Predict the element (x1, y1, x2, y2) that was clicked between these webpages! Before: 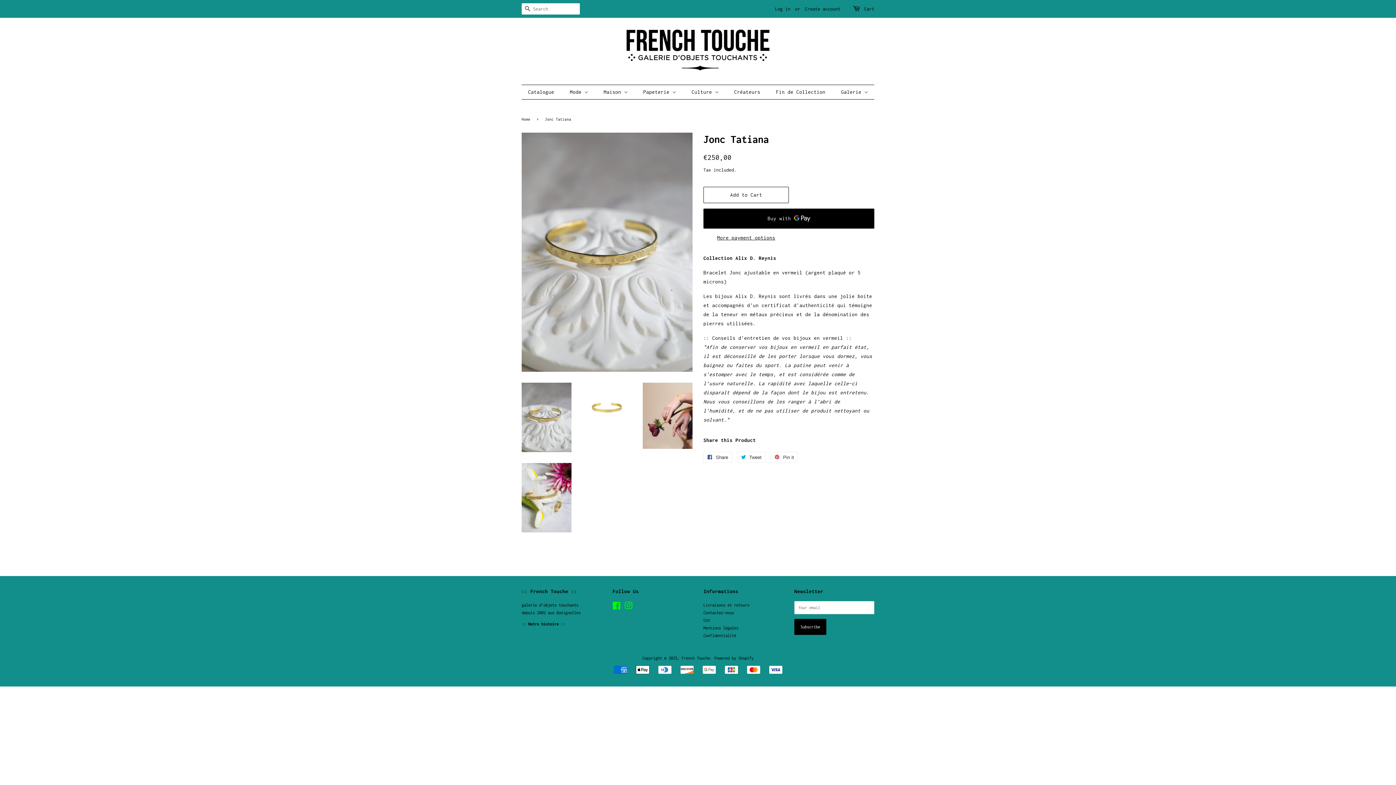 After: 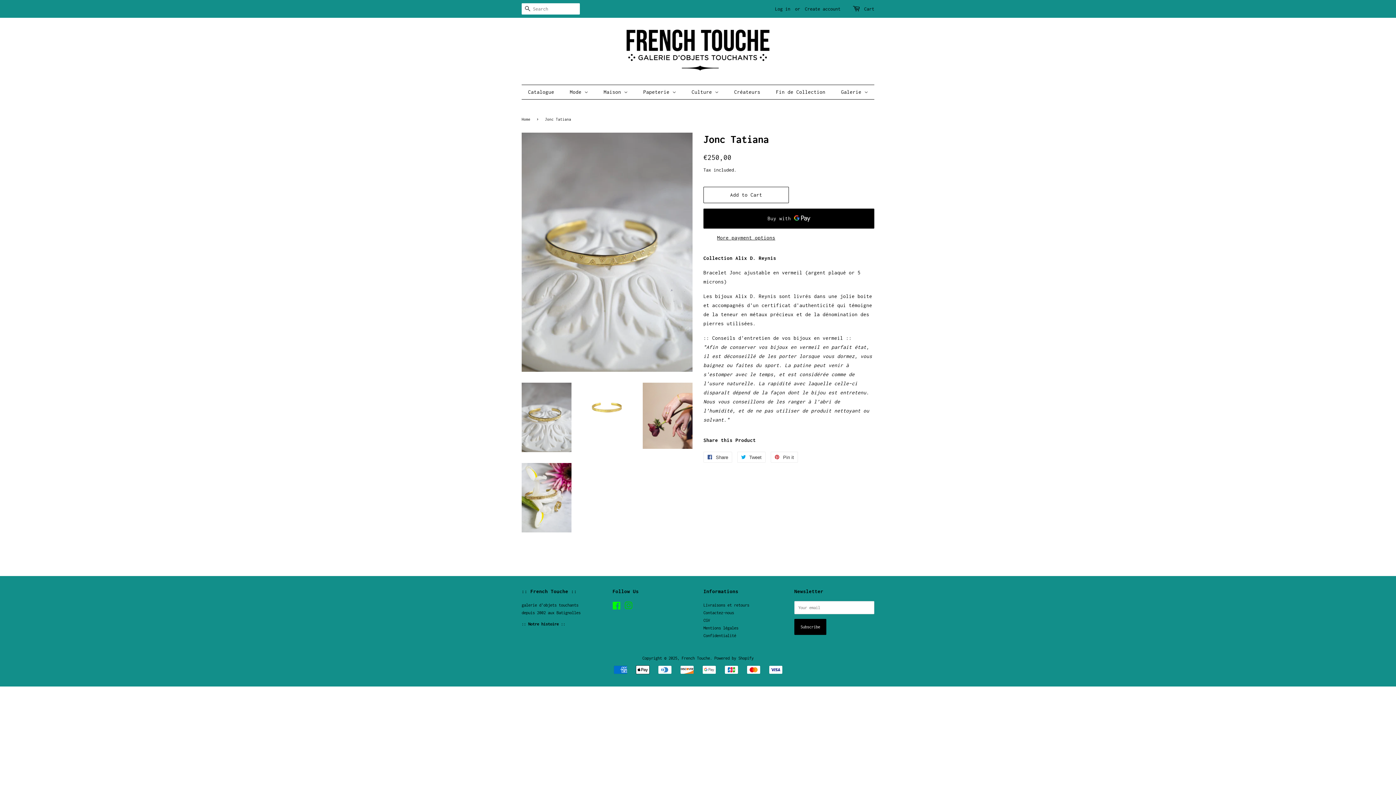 Action: label: Instagram bbox: (624, 605, 632, 609)